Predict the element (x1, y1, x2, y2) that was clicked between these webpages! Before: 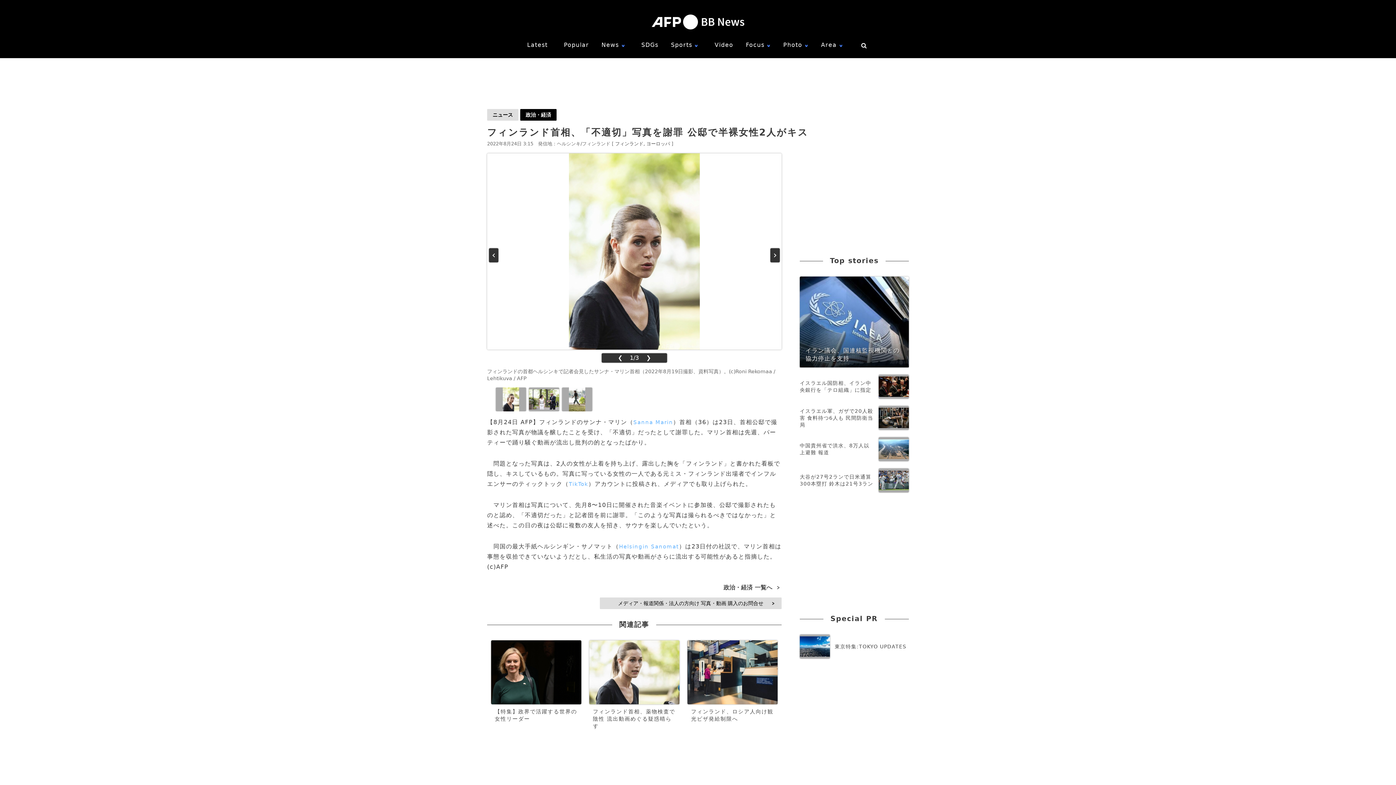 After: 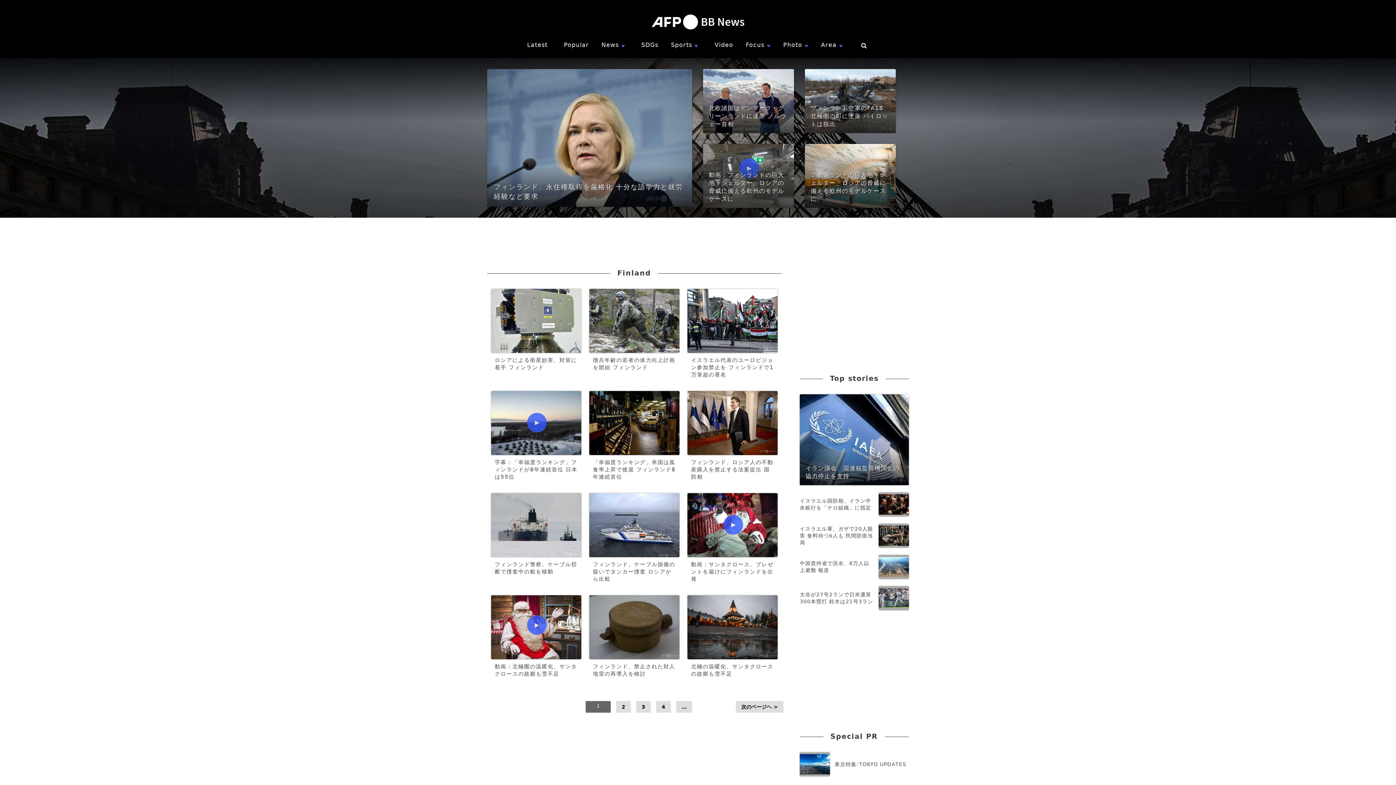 Action: bbox: (615, 141, 645, 146) label: フィンランド